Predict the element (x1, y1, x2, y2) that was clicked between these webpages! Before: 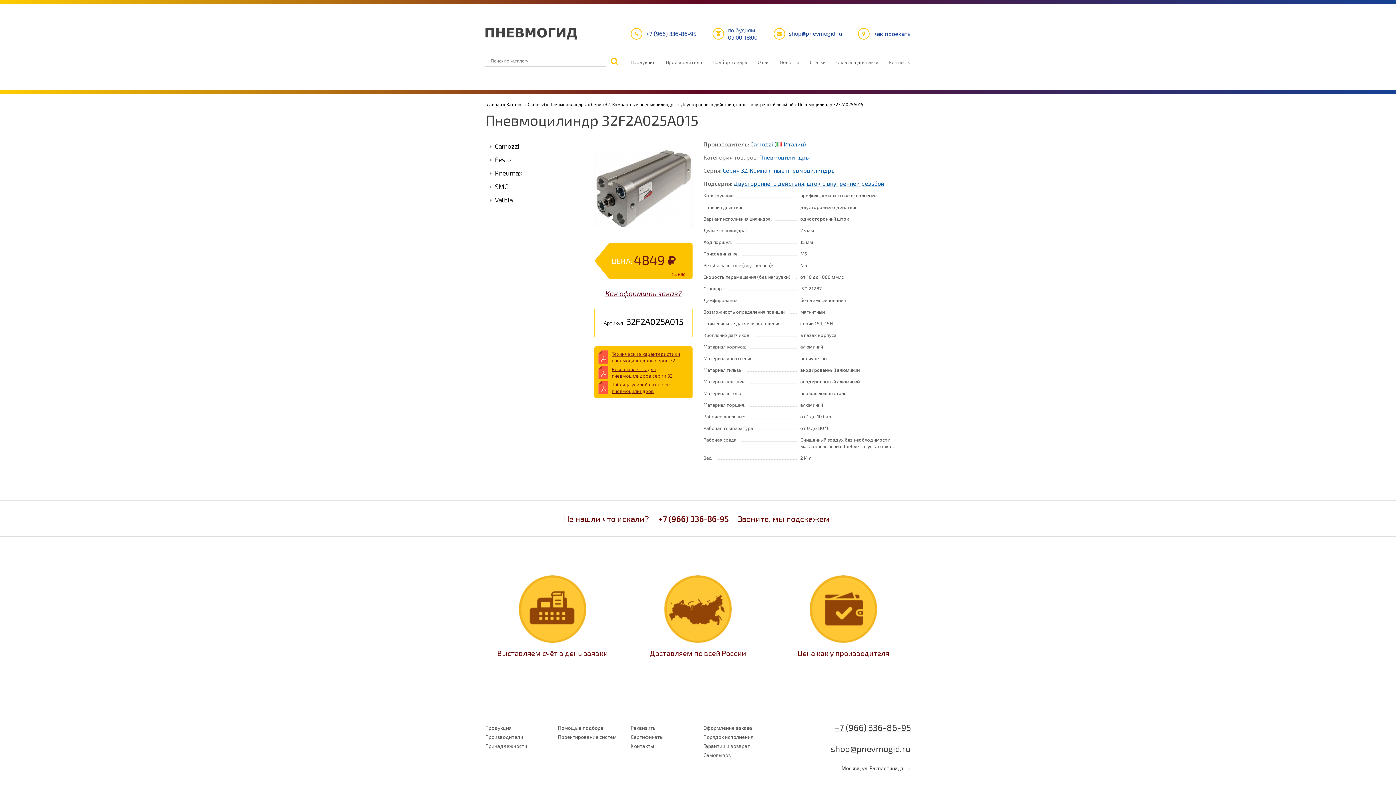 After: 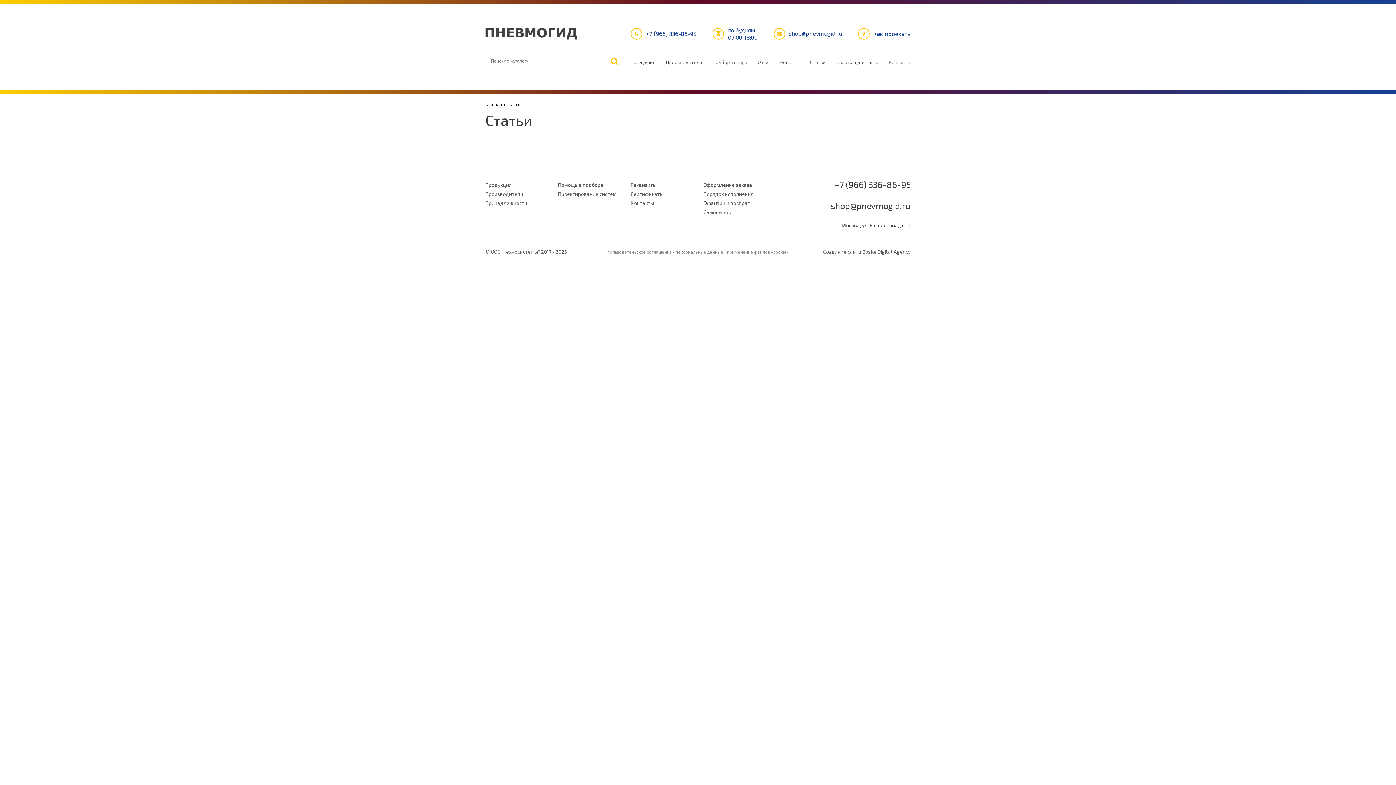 Action: label: Статьи bbox: (805, 56, 830, 68)